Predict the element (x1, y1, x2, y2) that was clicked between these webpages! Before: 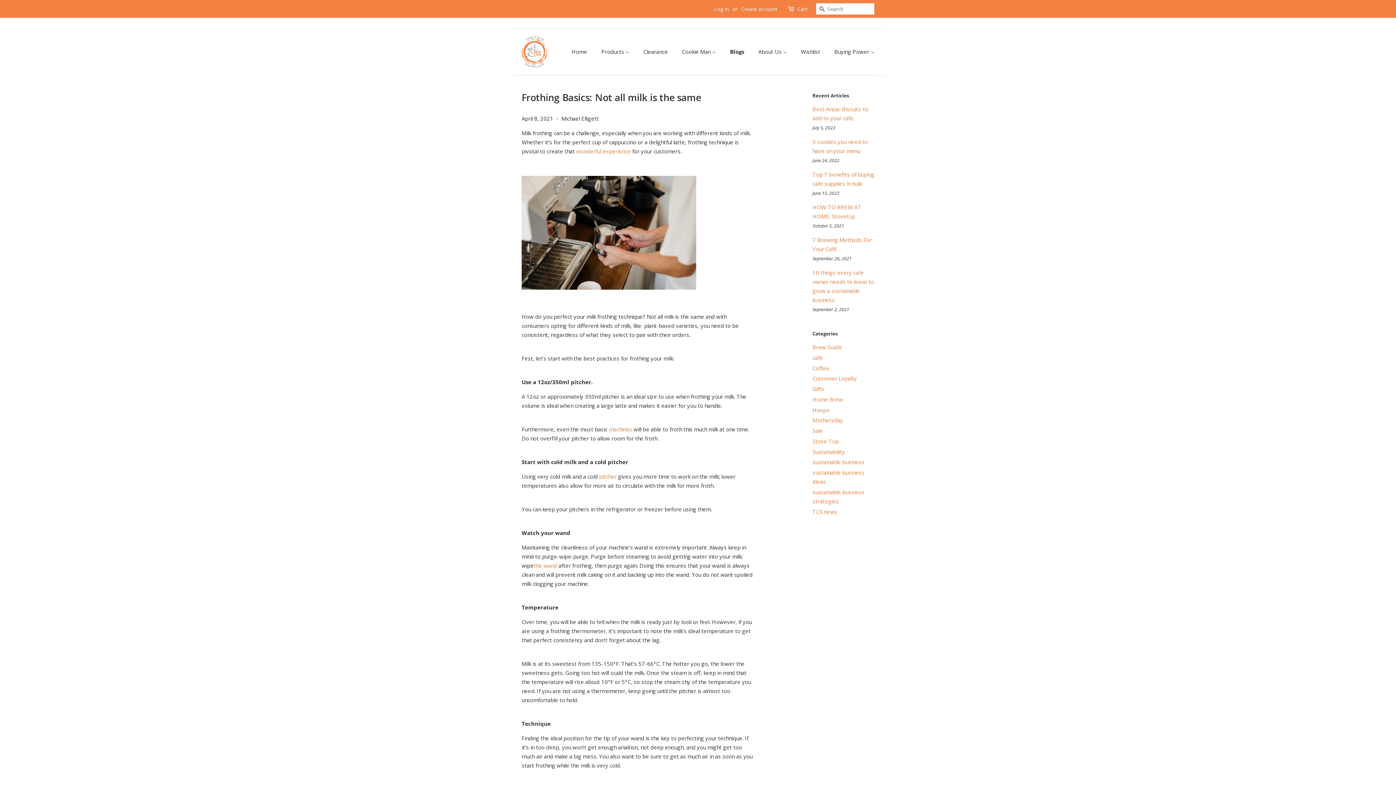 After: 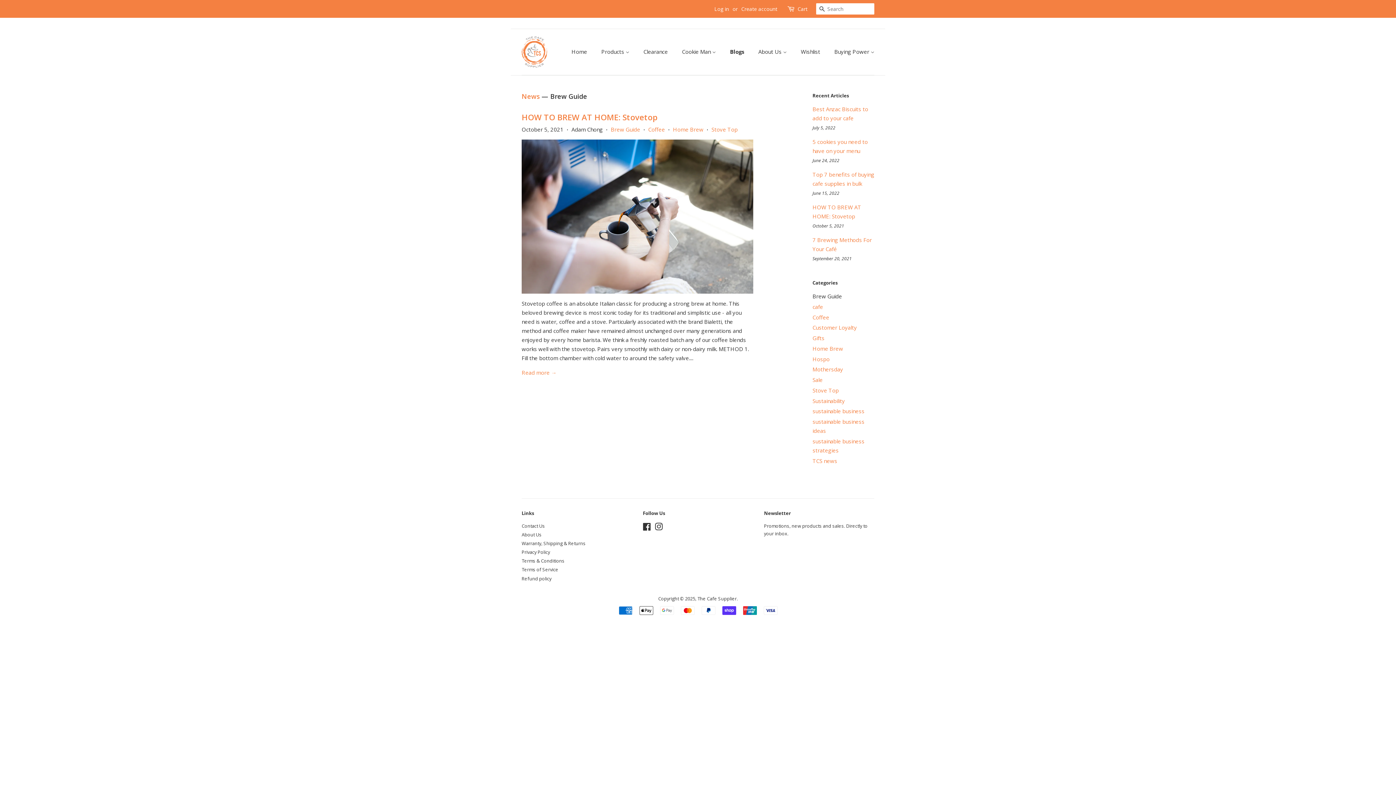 Action: label: Brew Guide bbox: (812, 343, 842, 350)